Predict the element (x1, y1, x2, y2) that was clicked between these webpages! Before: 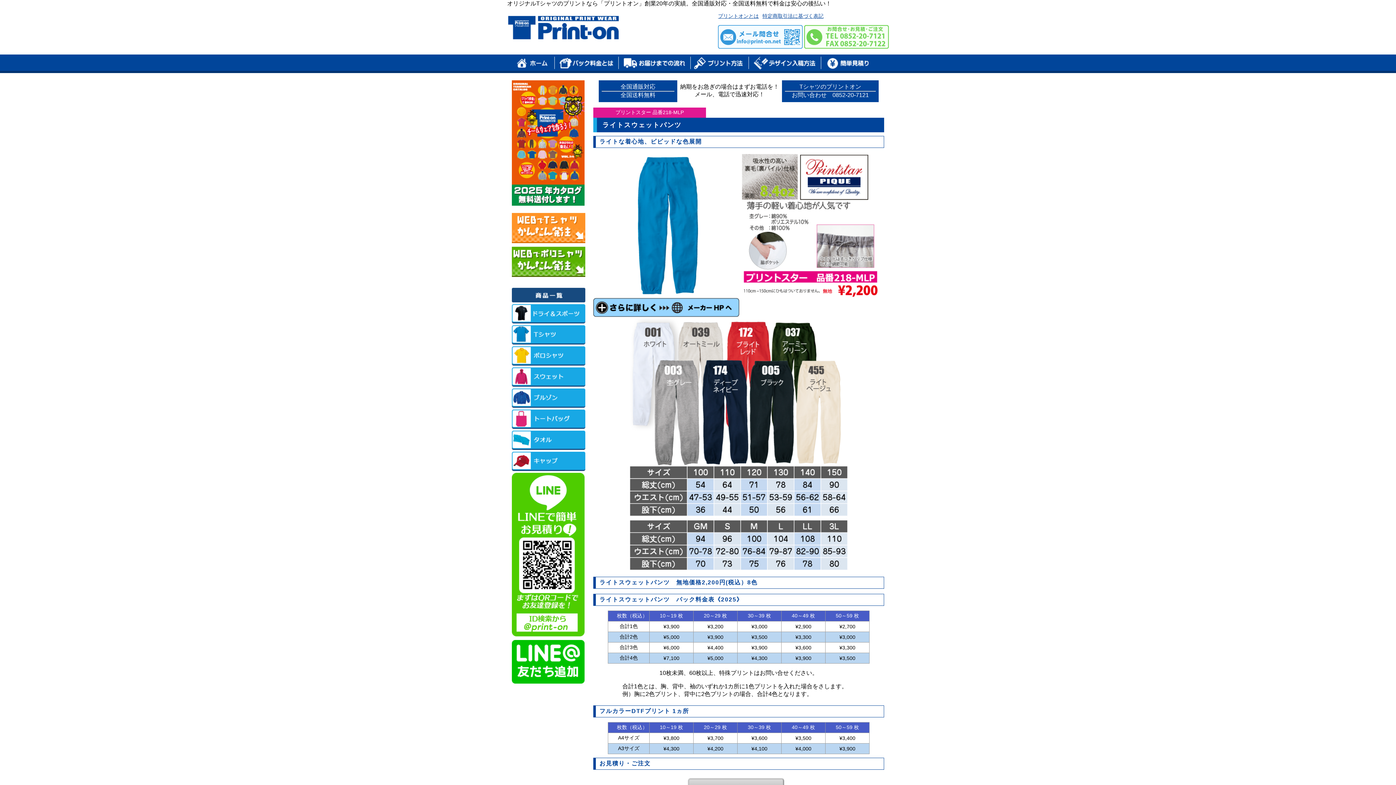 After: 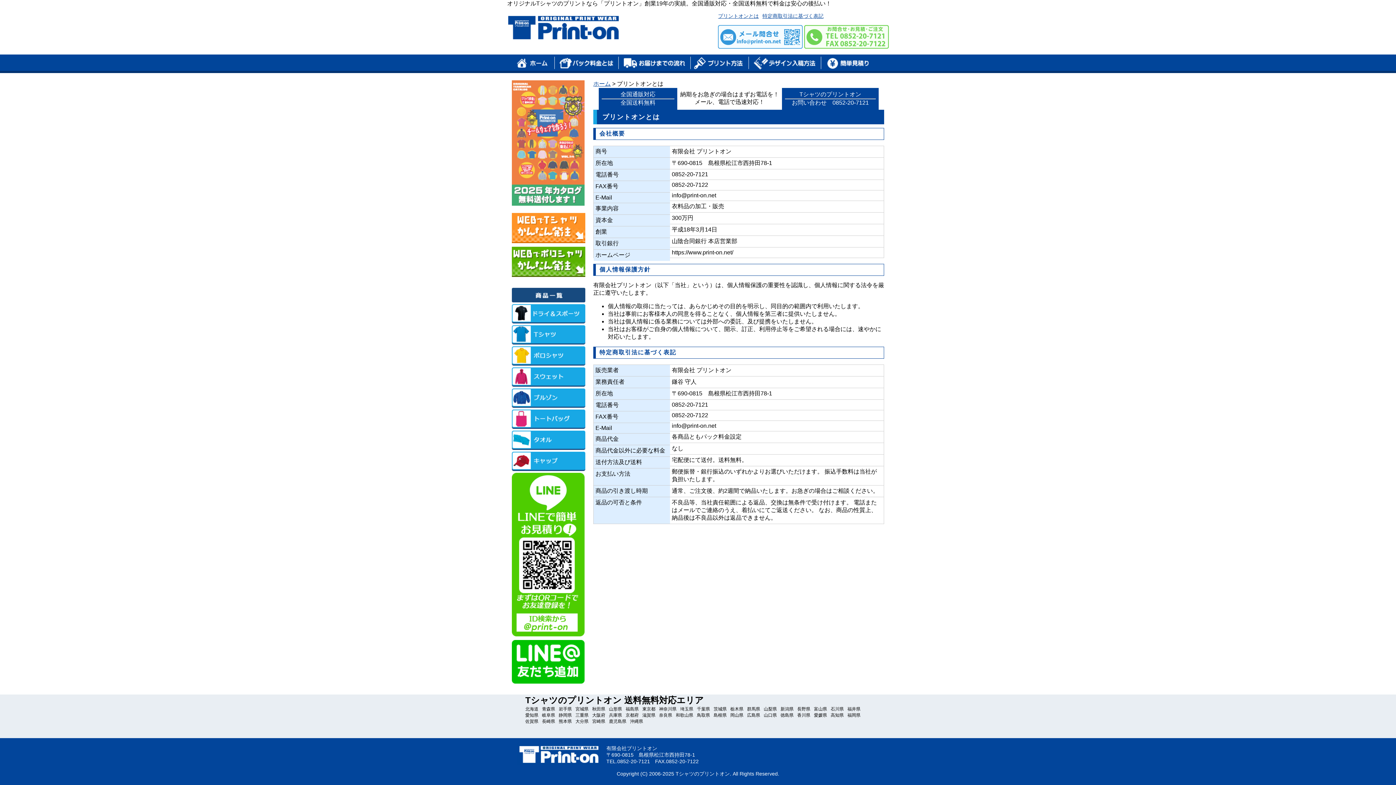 Action: bbox: (718, 13, 758, 19) label: プリントオンとは